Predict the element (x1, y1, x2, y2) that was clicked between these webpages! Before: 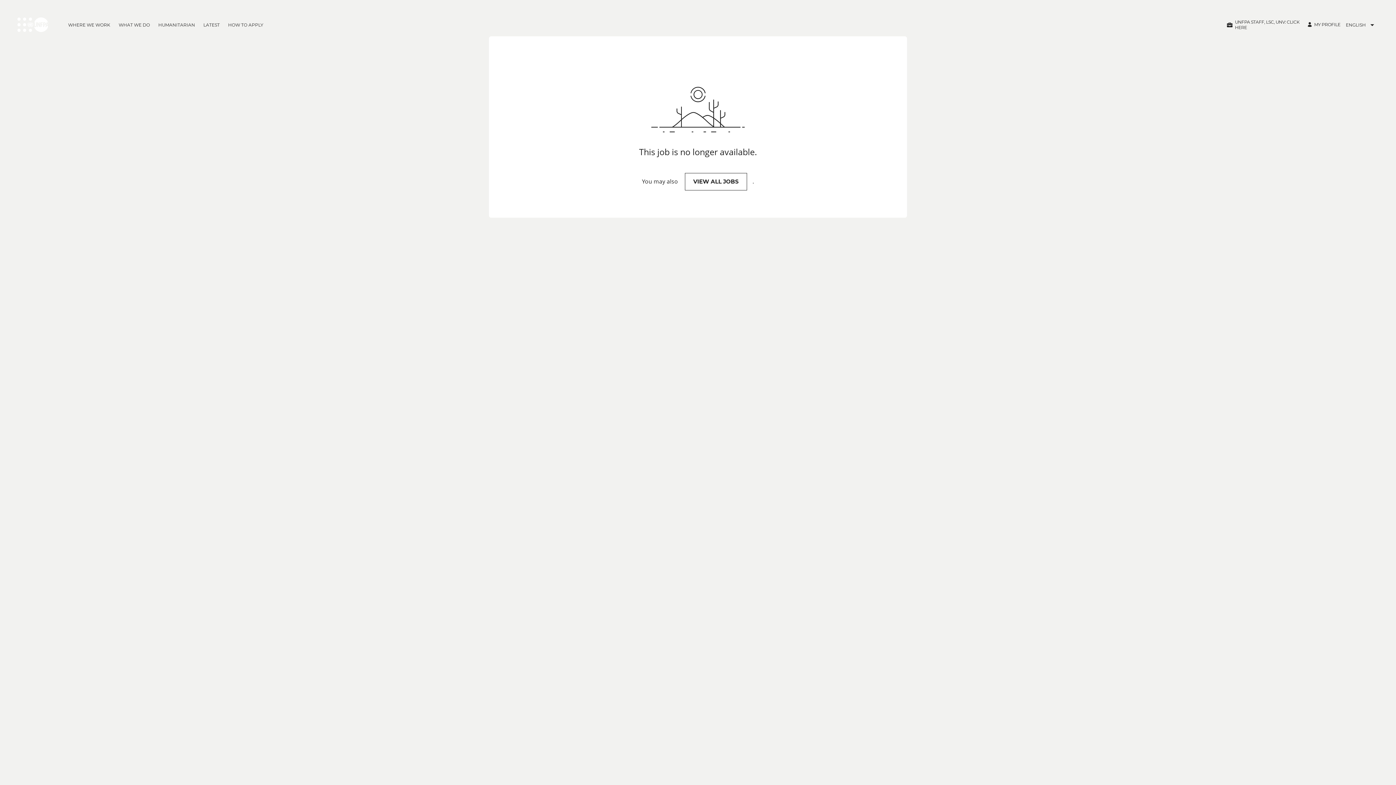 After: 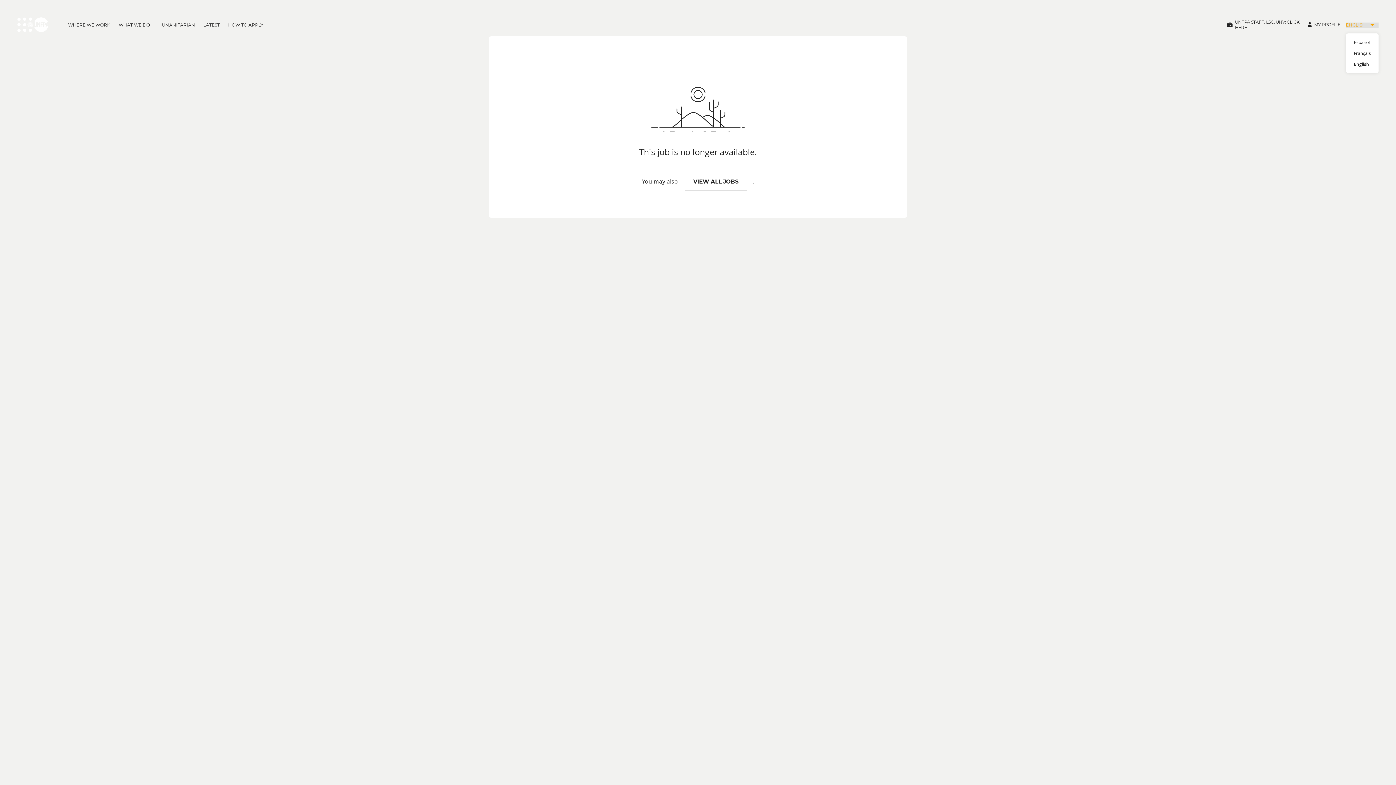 Action: label: Change Site Language English bbox: (1346, 20, 1378, 25)